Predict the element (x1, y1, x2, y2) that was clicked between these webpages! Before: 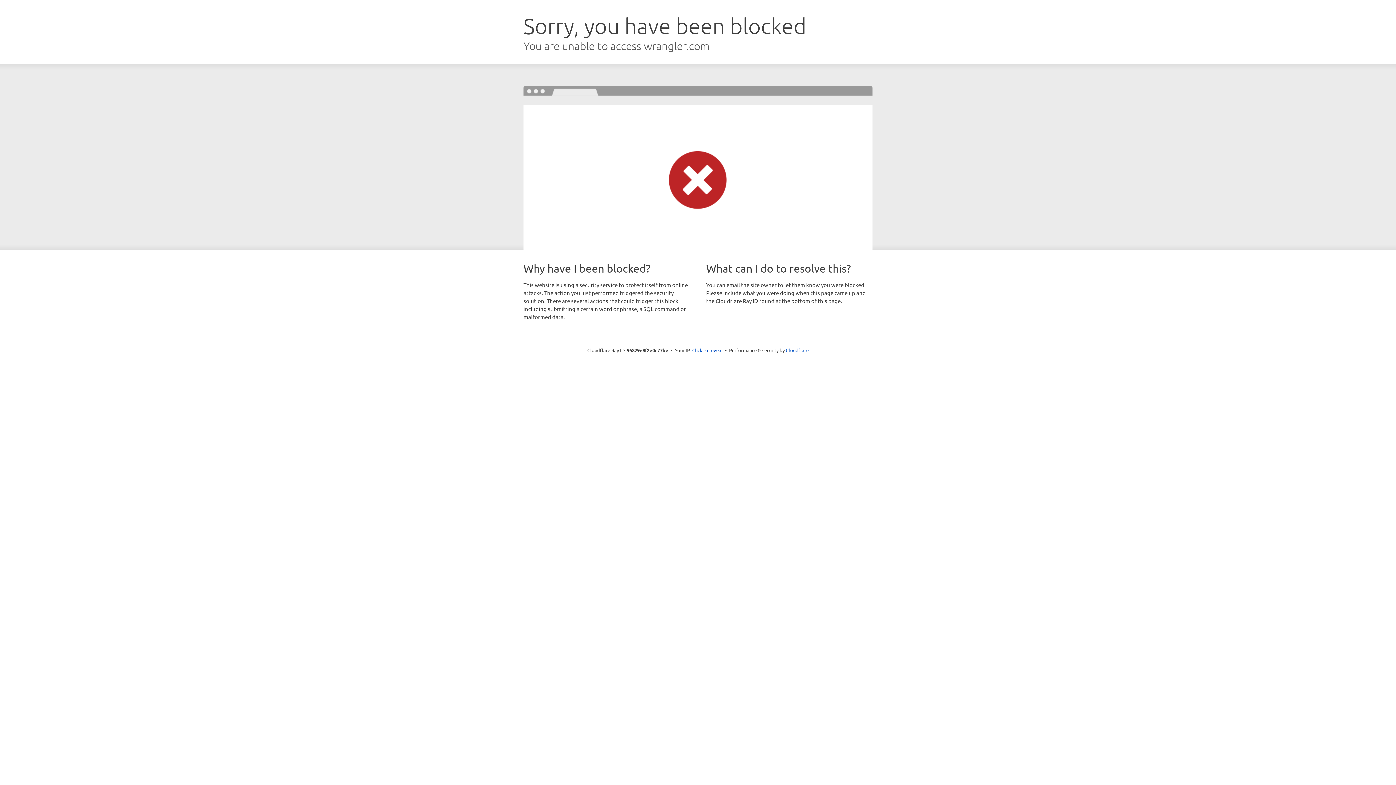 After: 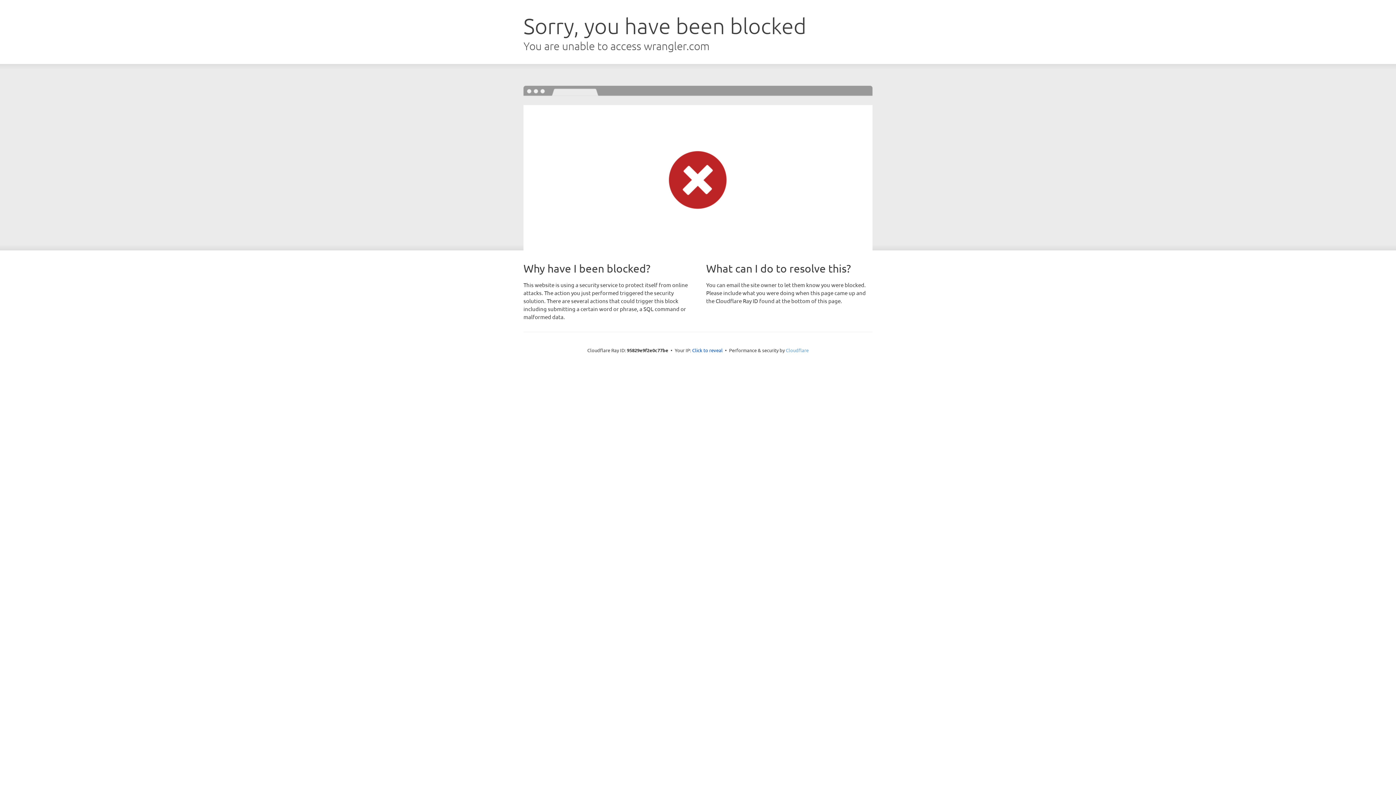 Action: label: Cloudflare bbox: (786, 347, 808, 353)